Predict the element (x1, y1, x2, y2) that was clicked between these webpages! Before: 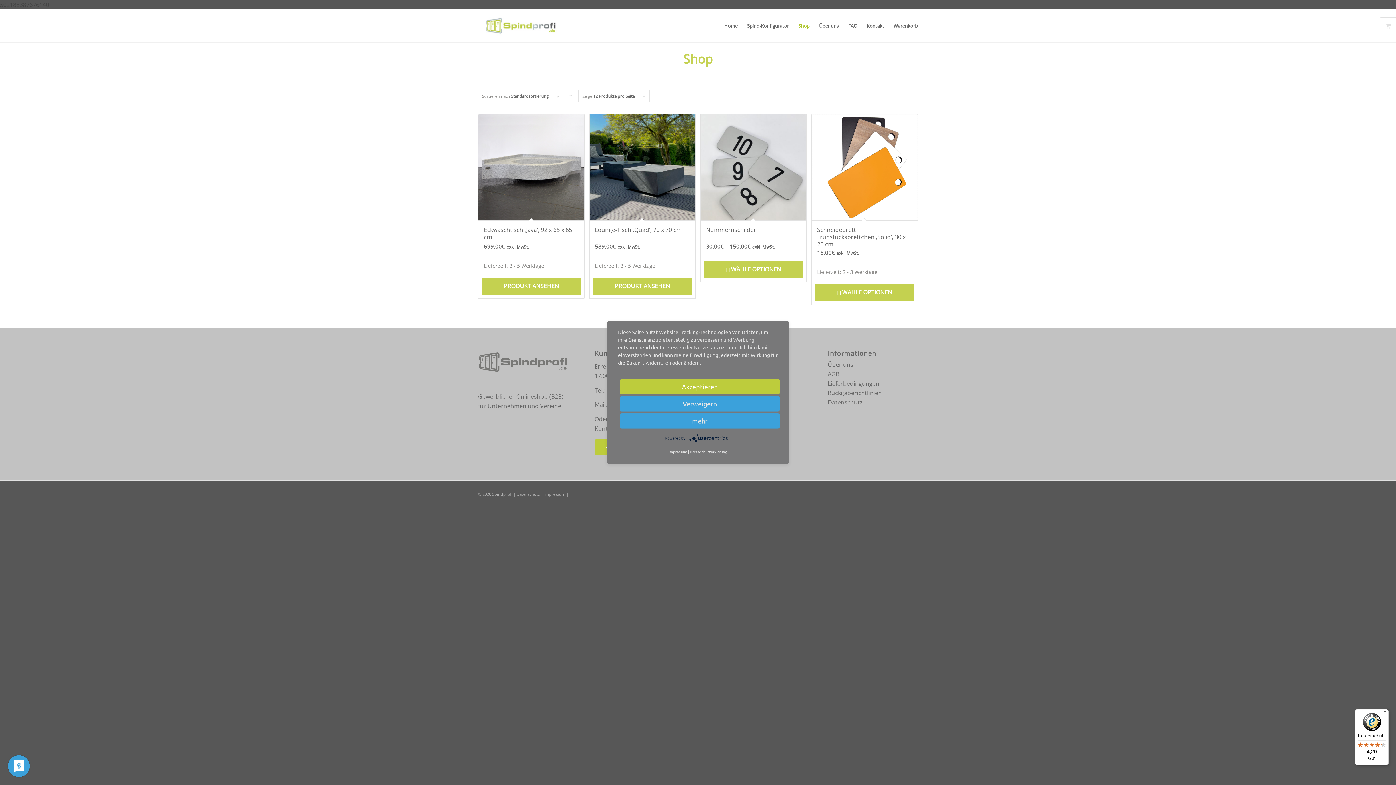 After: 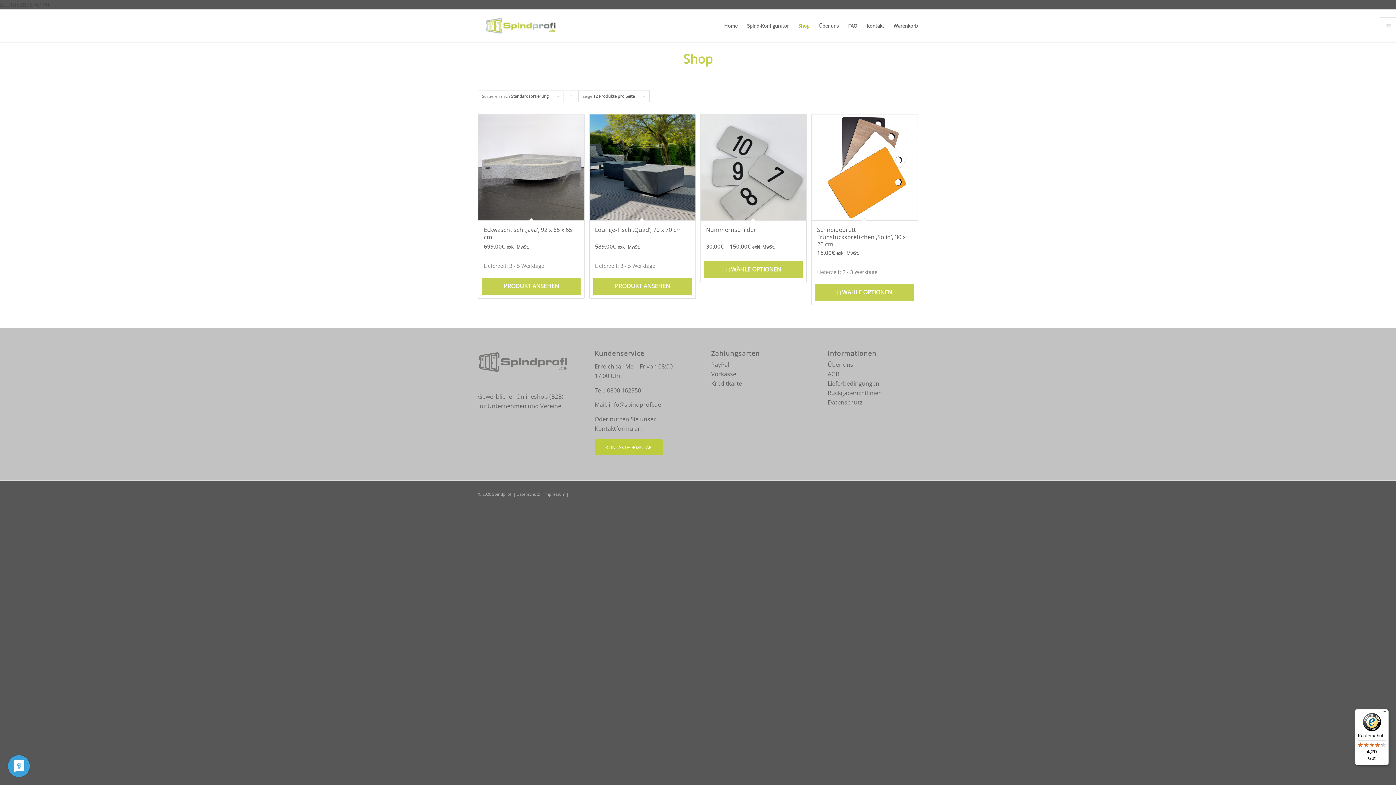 Action: label: Akzeptieren bbox: (620, 379, 780, 394)